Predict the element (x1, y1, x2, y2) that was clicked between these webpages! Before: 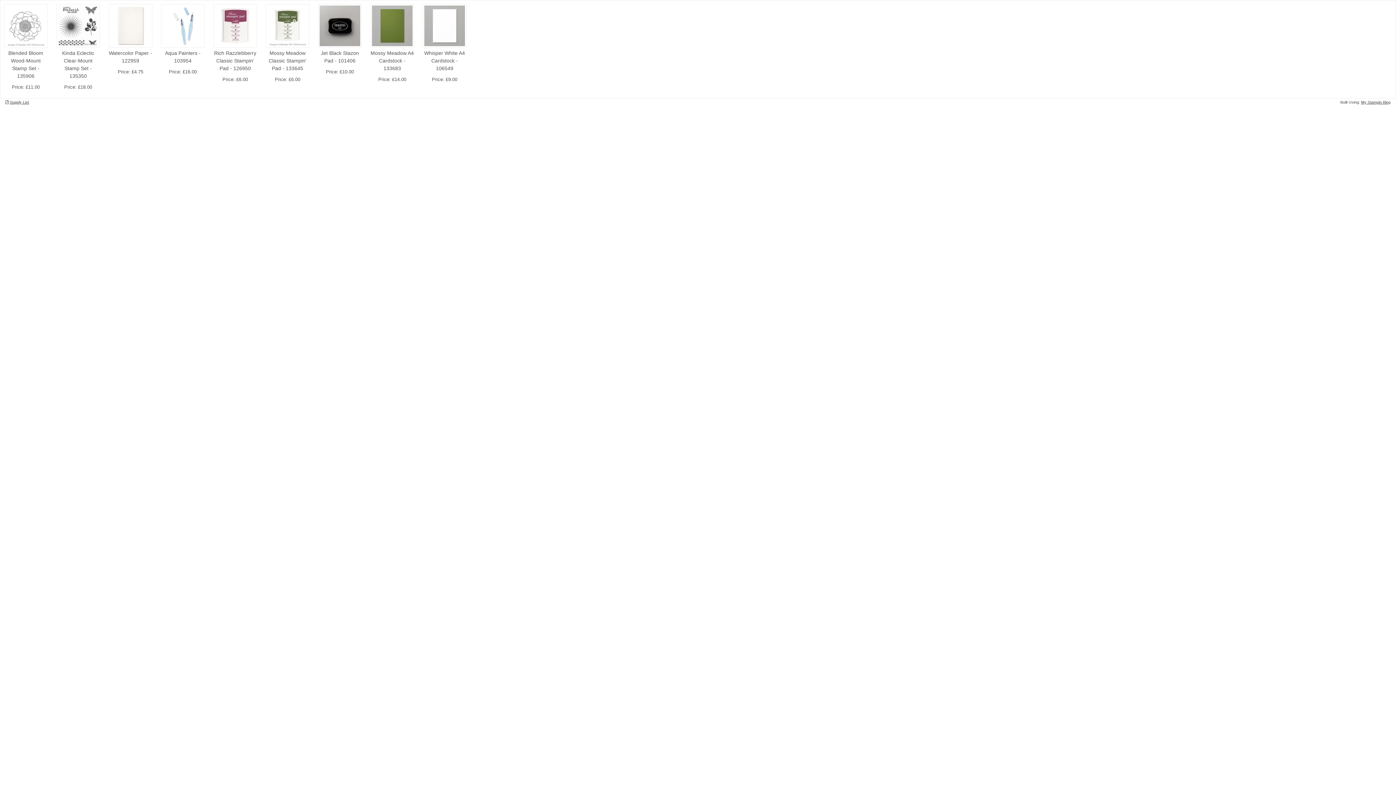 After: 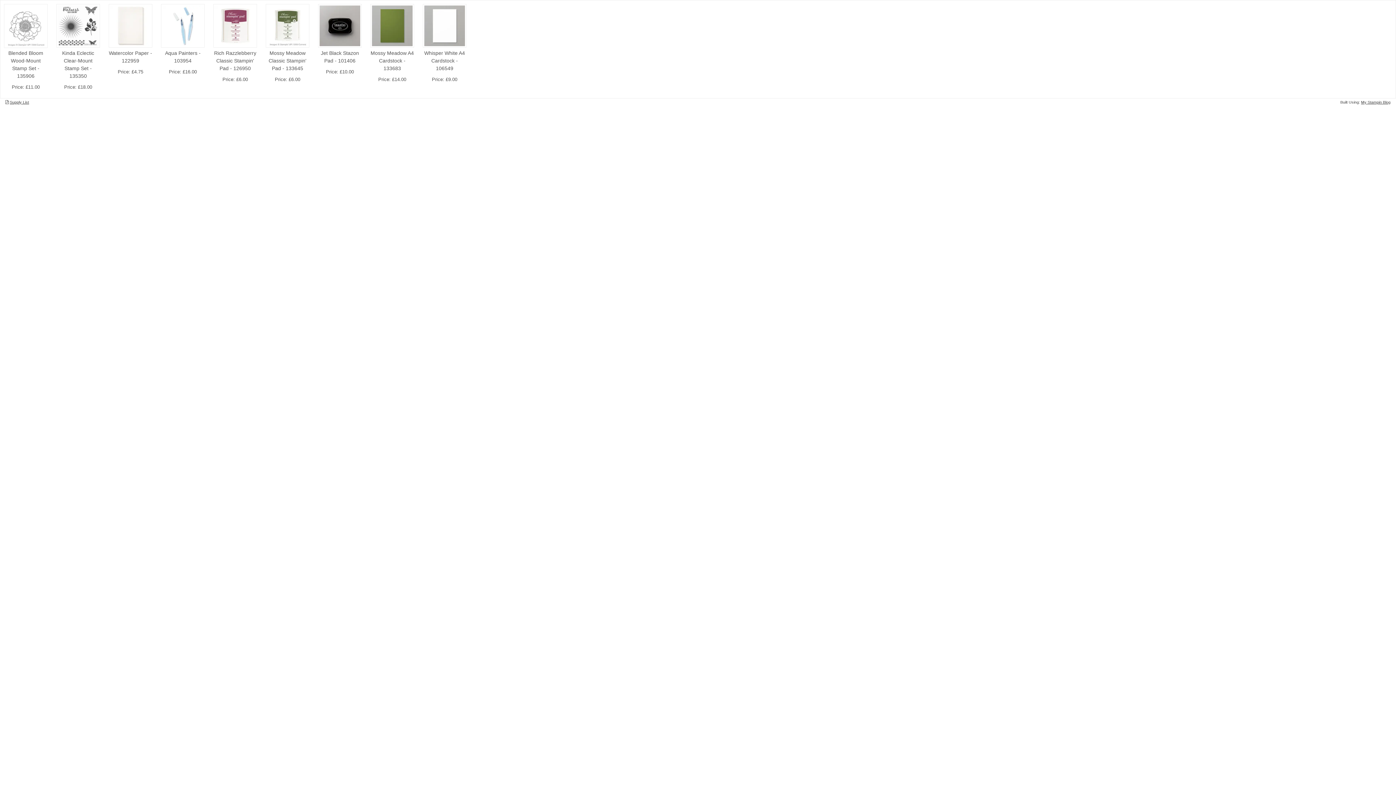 Action: bbox: (56, 4, 100, 47)